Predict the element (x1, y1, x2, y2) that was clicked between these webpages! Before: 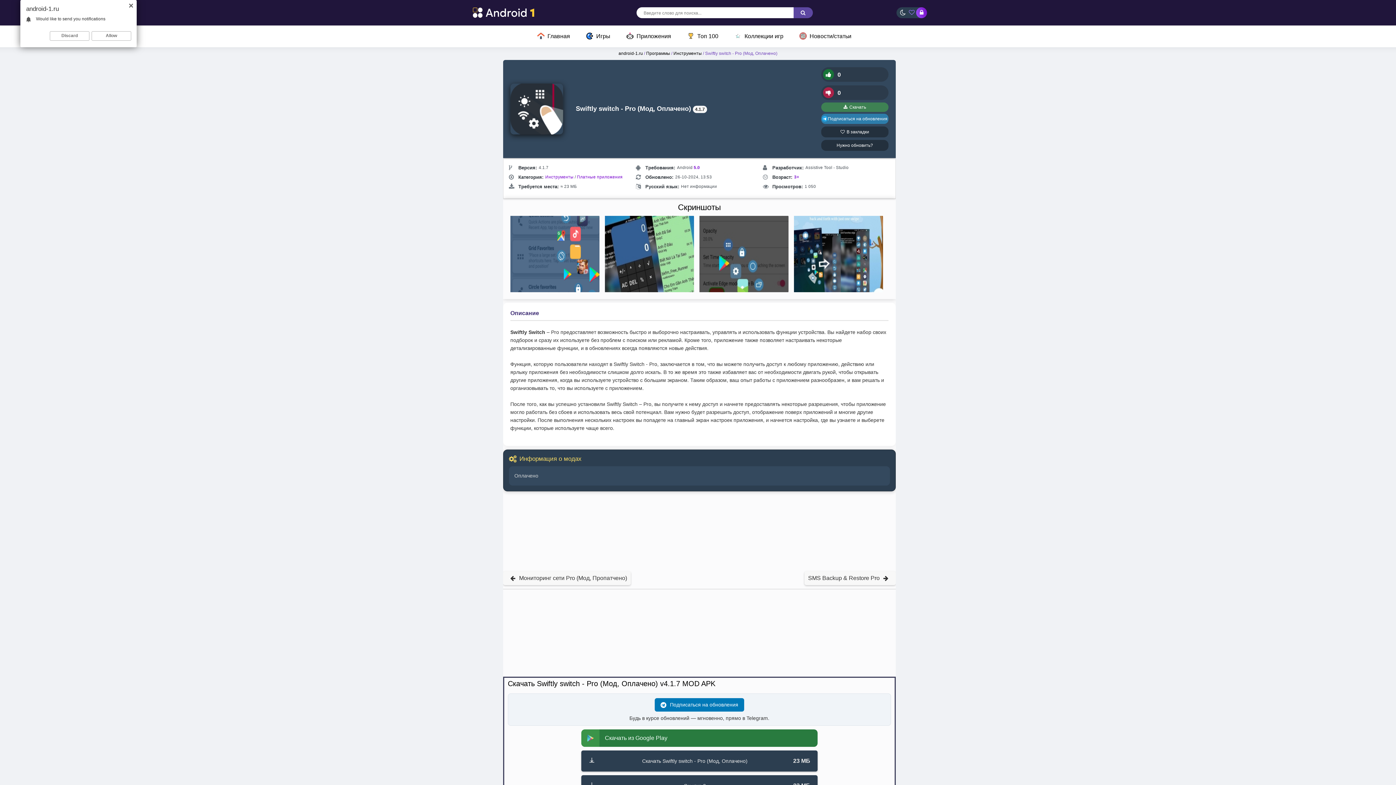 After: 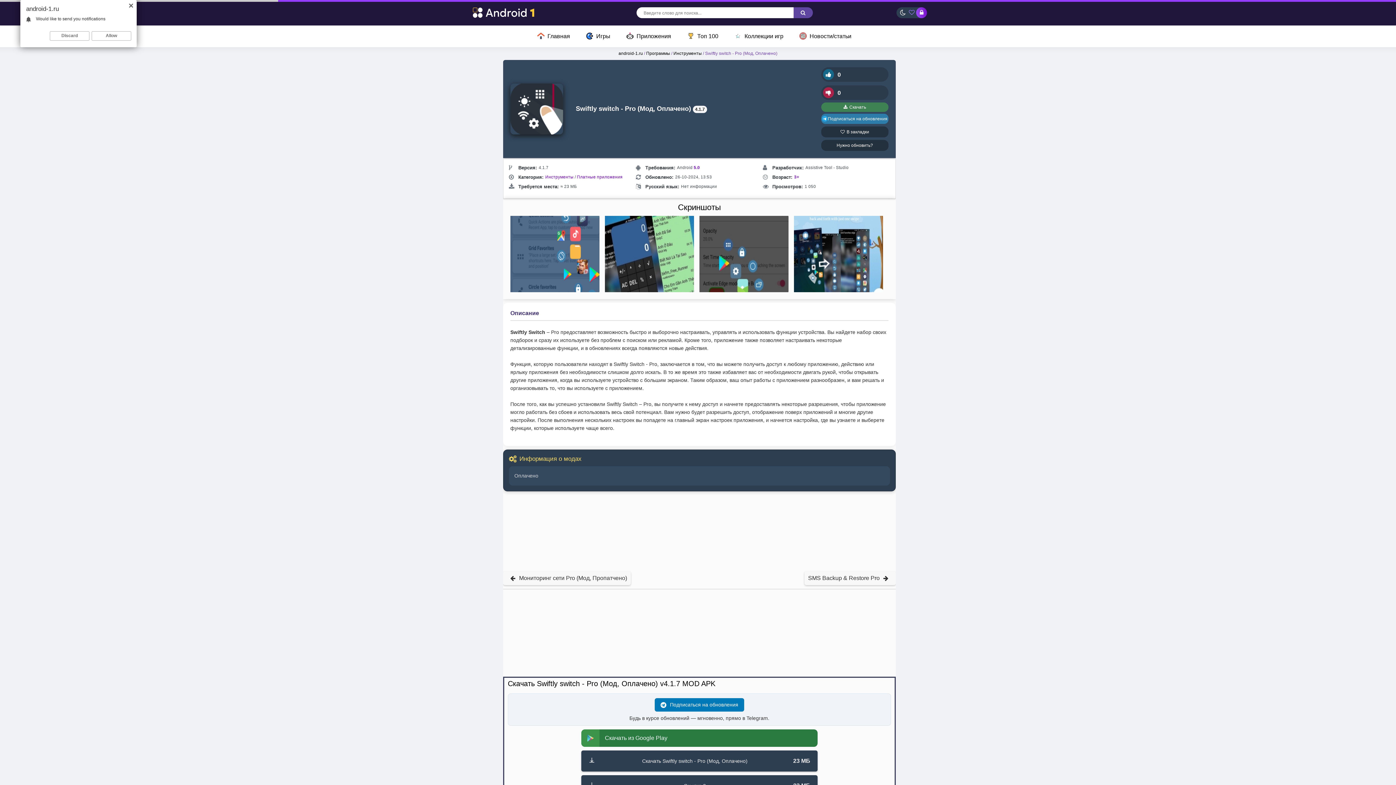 Action: bbox: (823, 69, 841, 80) label: 0